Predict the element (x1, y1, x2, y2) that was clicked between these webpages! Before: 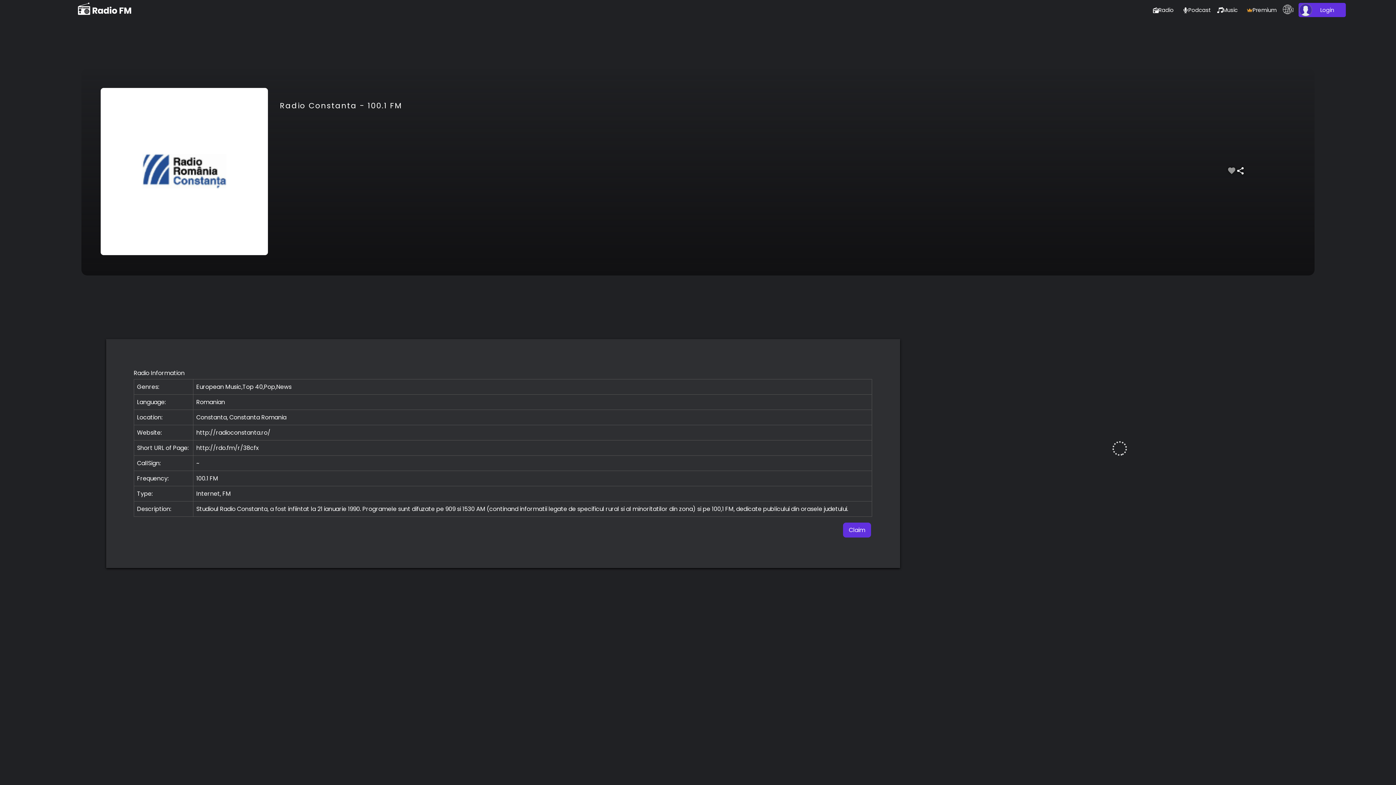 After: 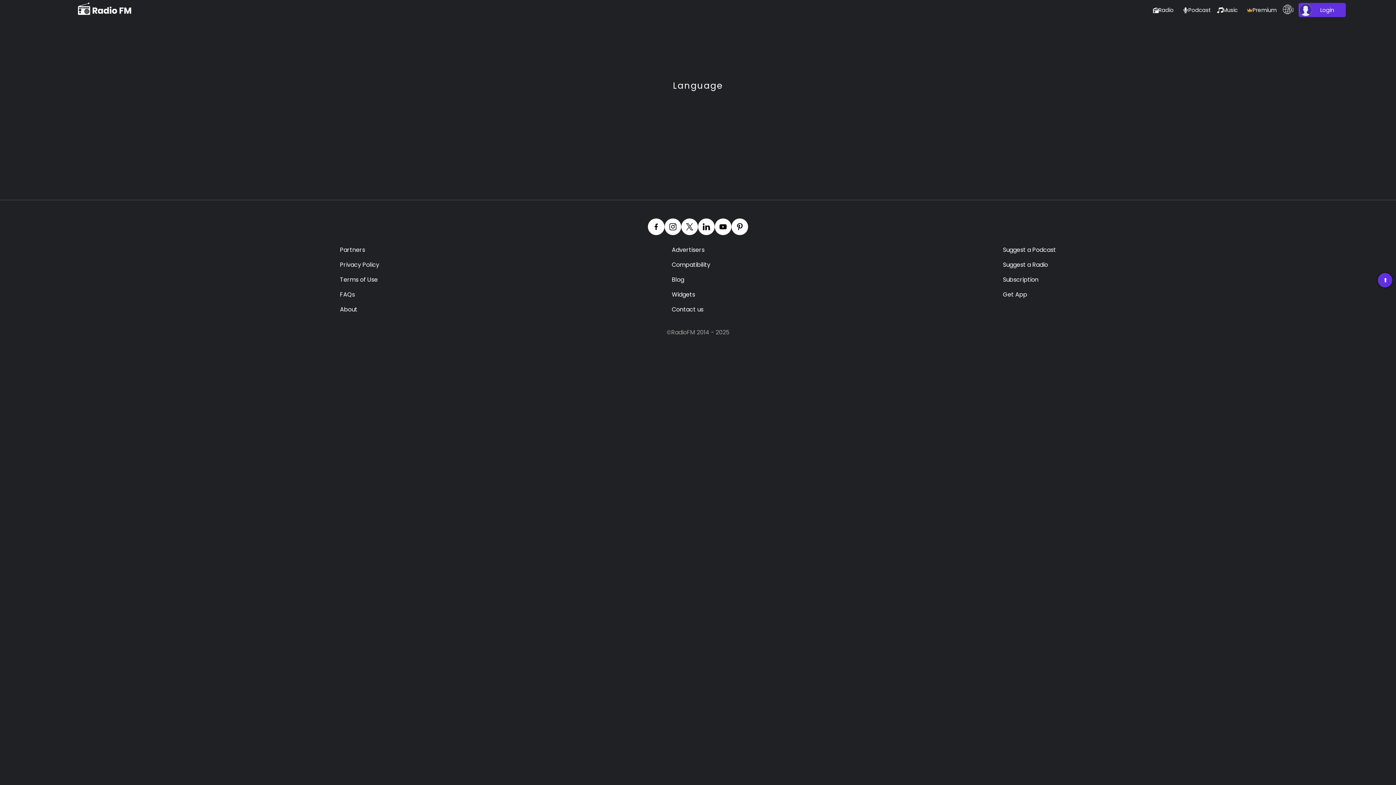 Action: bbox: (196, 398, 225, 406) label: Romanian